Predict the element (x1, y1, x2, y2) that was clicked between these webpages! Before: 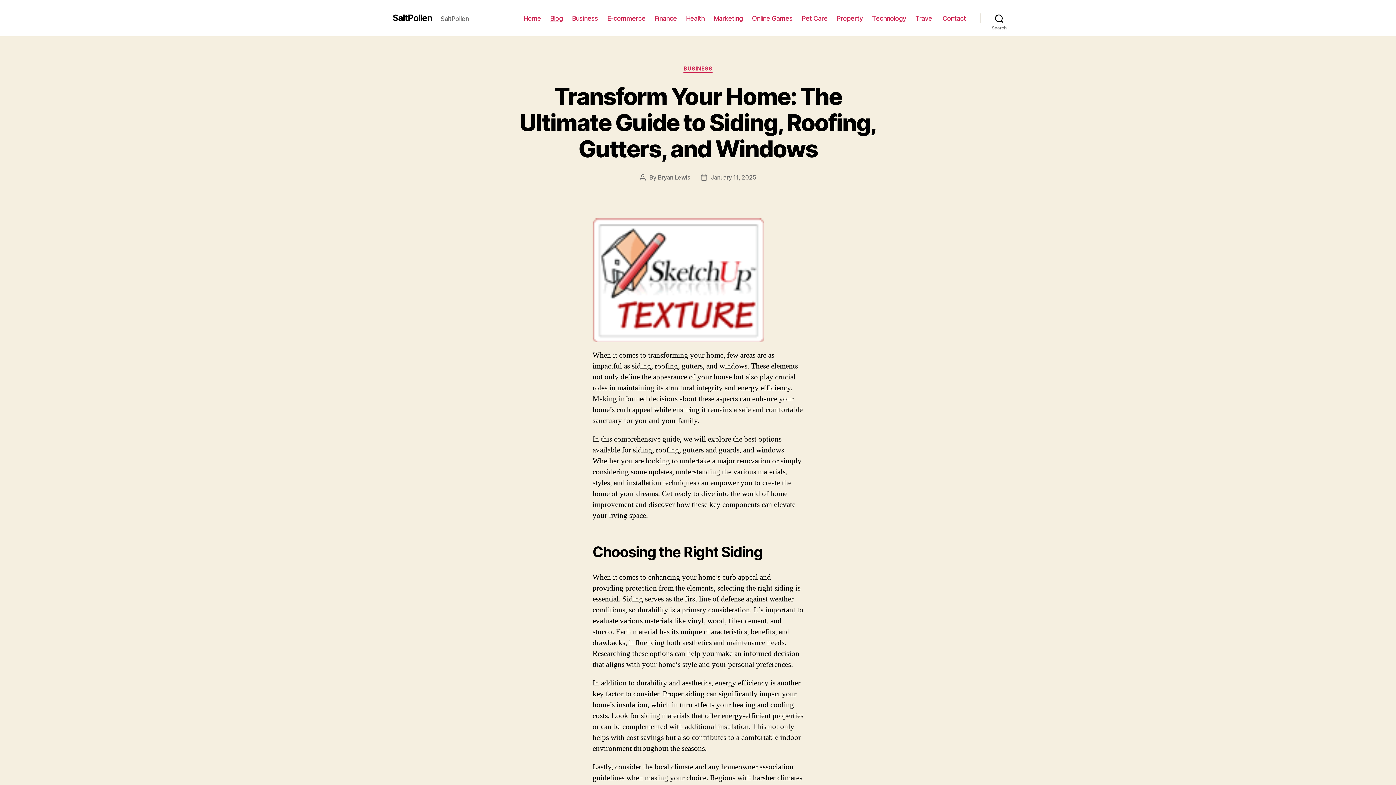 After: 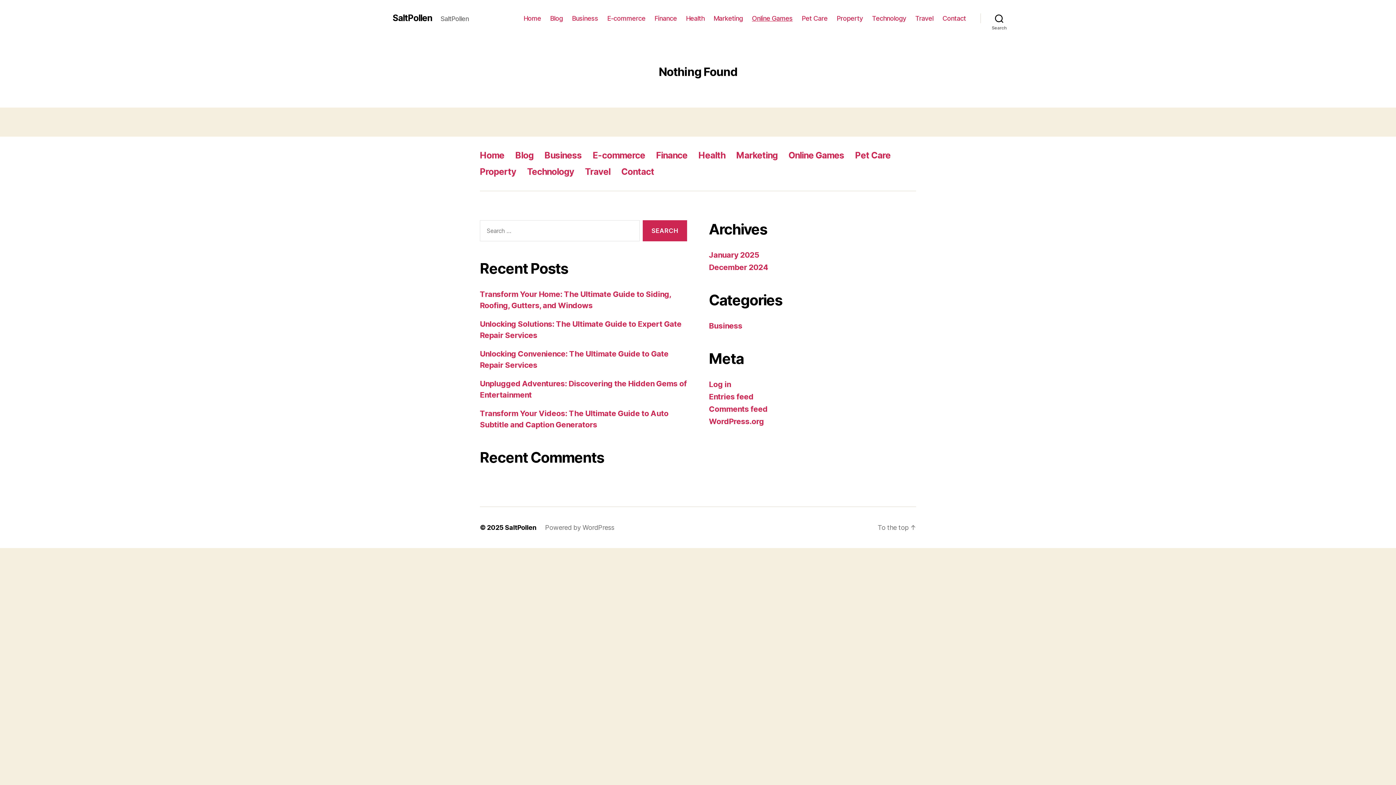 Action: bbox: (752, 14, 792, 22) label: Online Games